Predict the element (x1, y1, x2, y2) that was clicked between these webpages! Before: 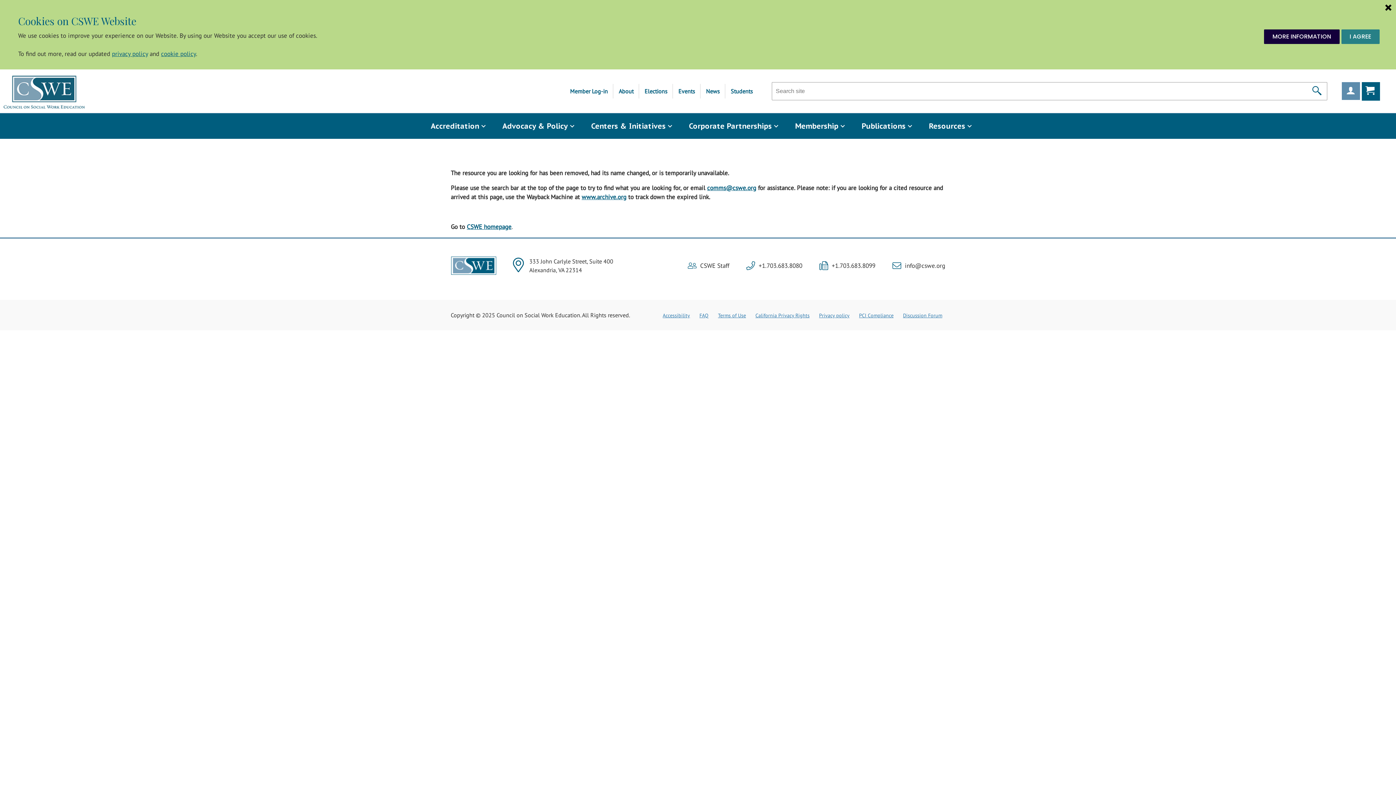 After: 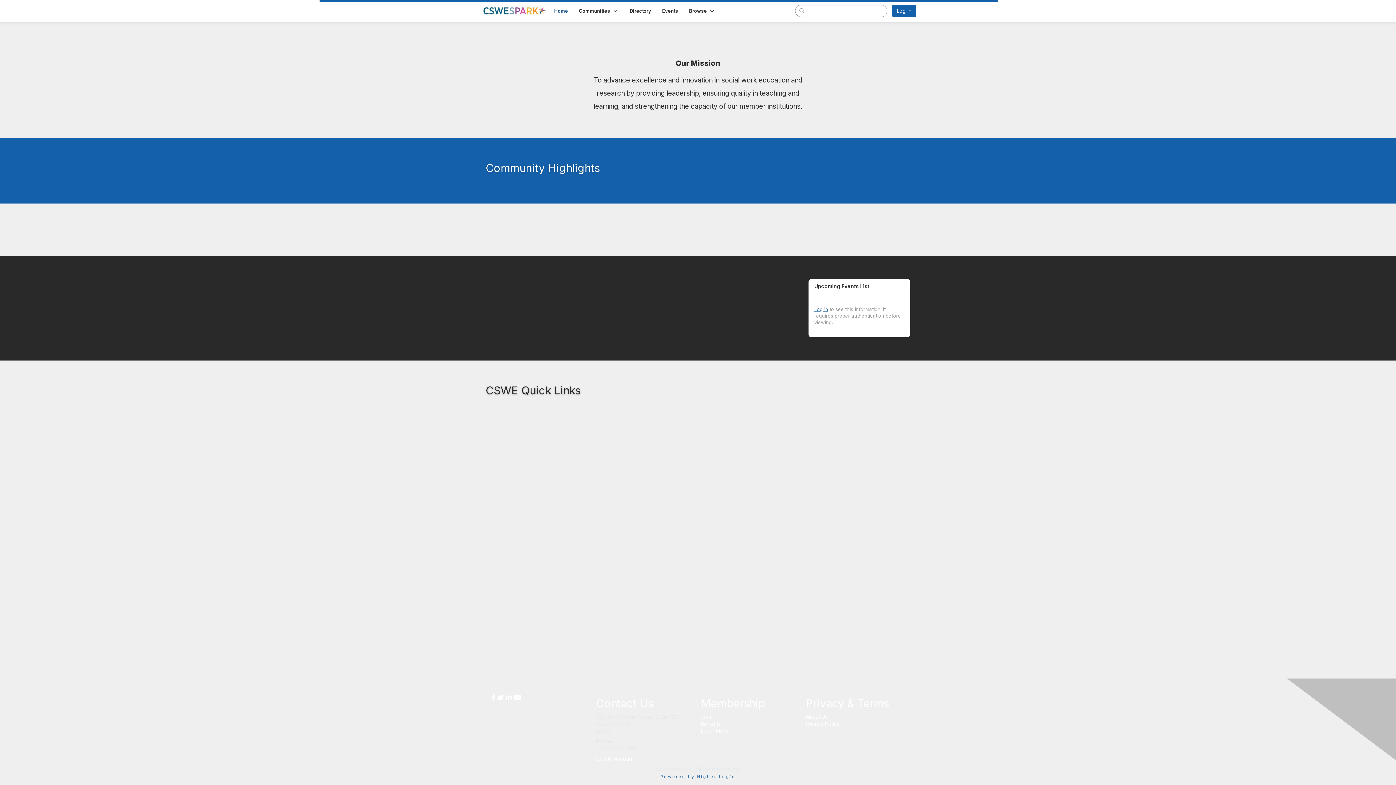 Action: label: Discussion Forum bbox: (900, 312, 945, 318)